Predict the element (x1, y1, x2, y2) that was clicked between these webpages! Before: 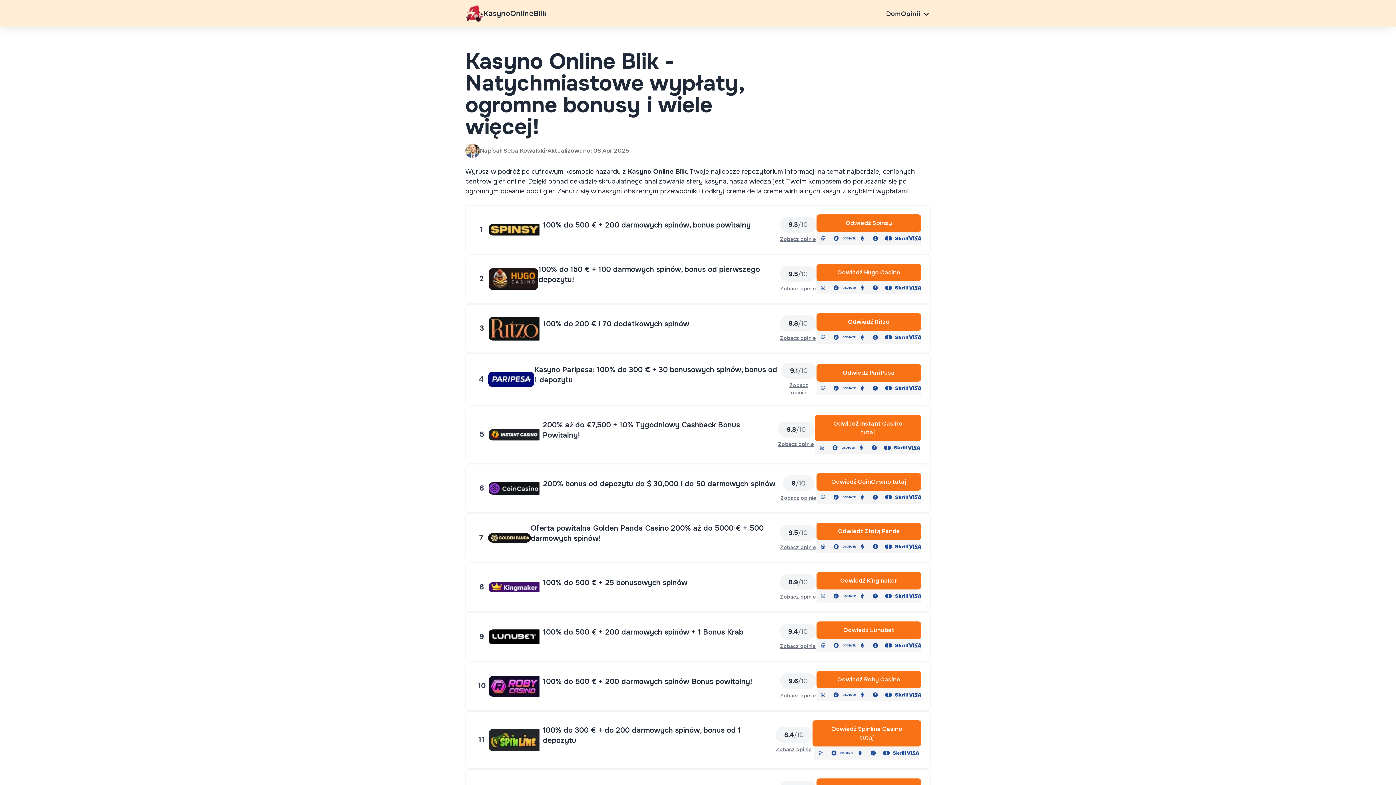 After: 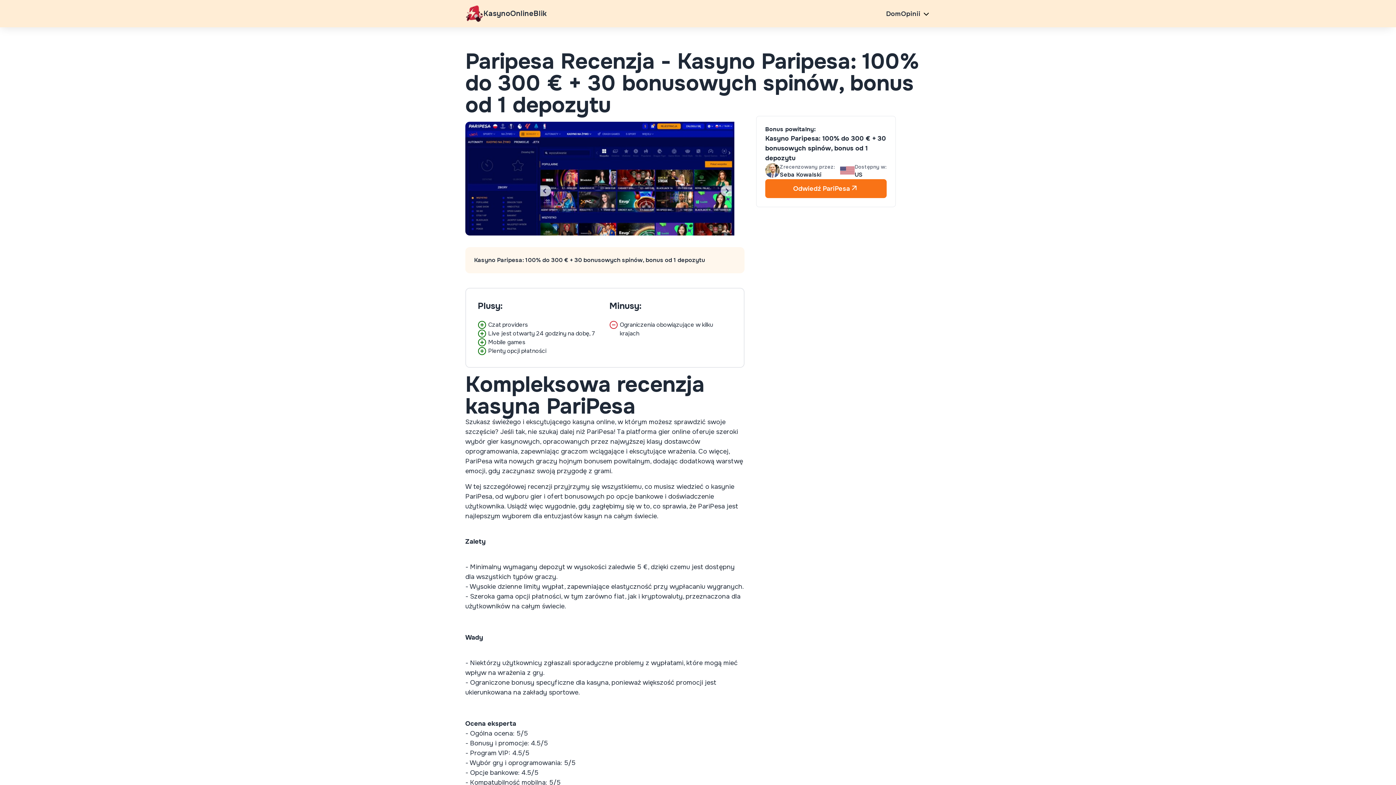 Action: label: Zobacz opinie bbox: (781, 381, 816, 396)